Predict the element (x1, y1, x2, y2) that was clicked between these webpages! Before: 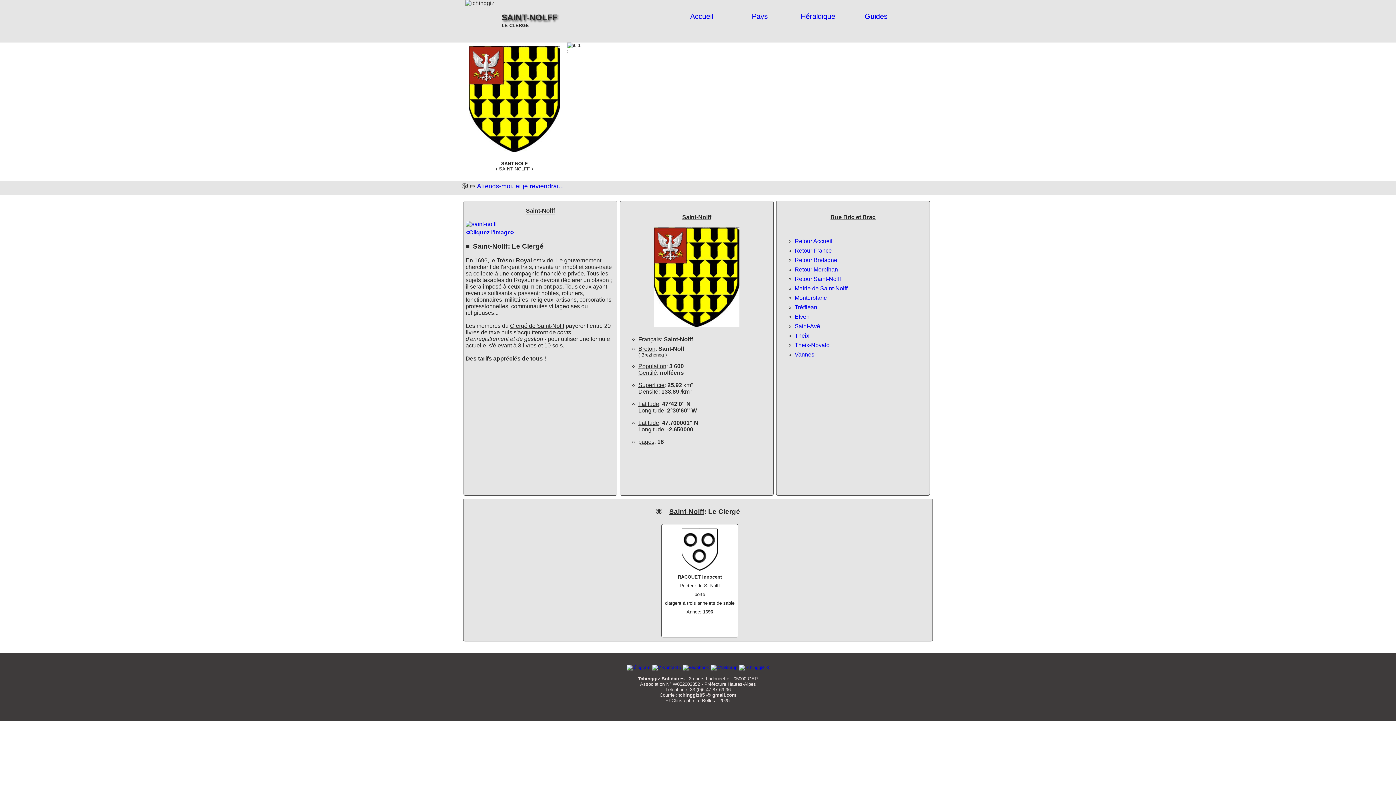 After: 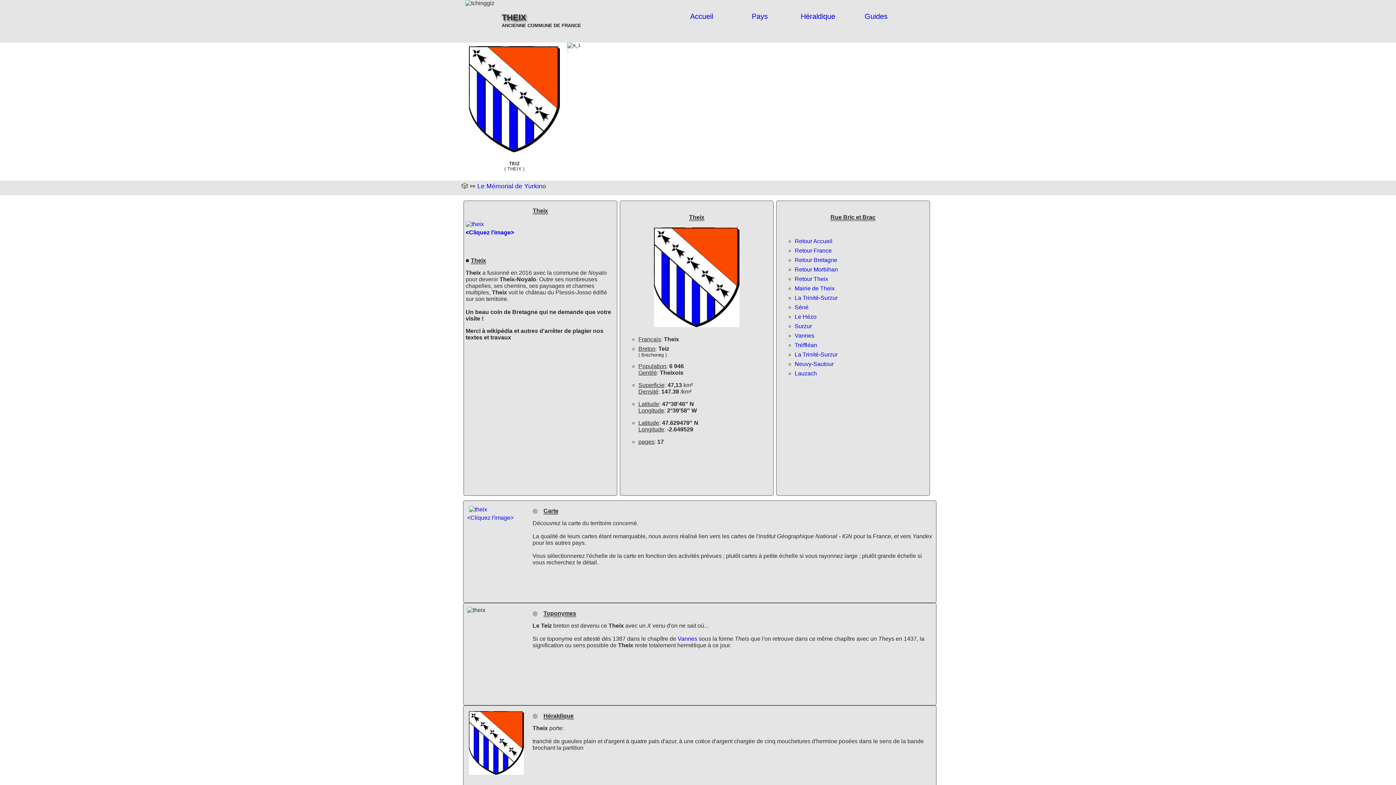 Action: bbox: (794, 332, 809, 338) label: Theix